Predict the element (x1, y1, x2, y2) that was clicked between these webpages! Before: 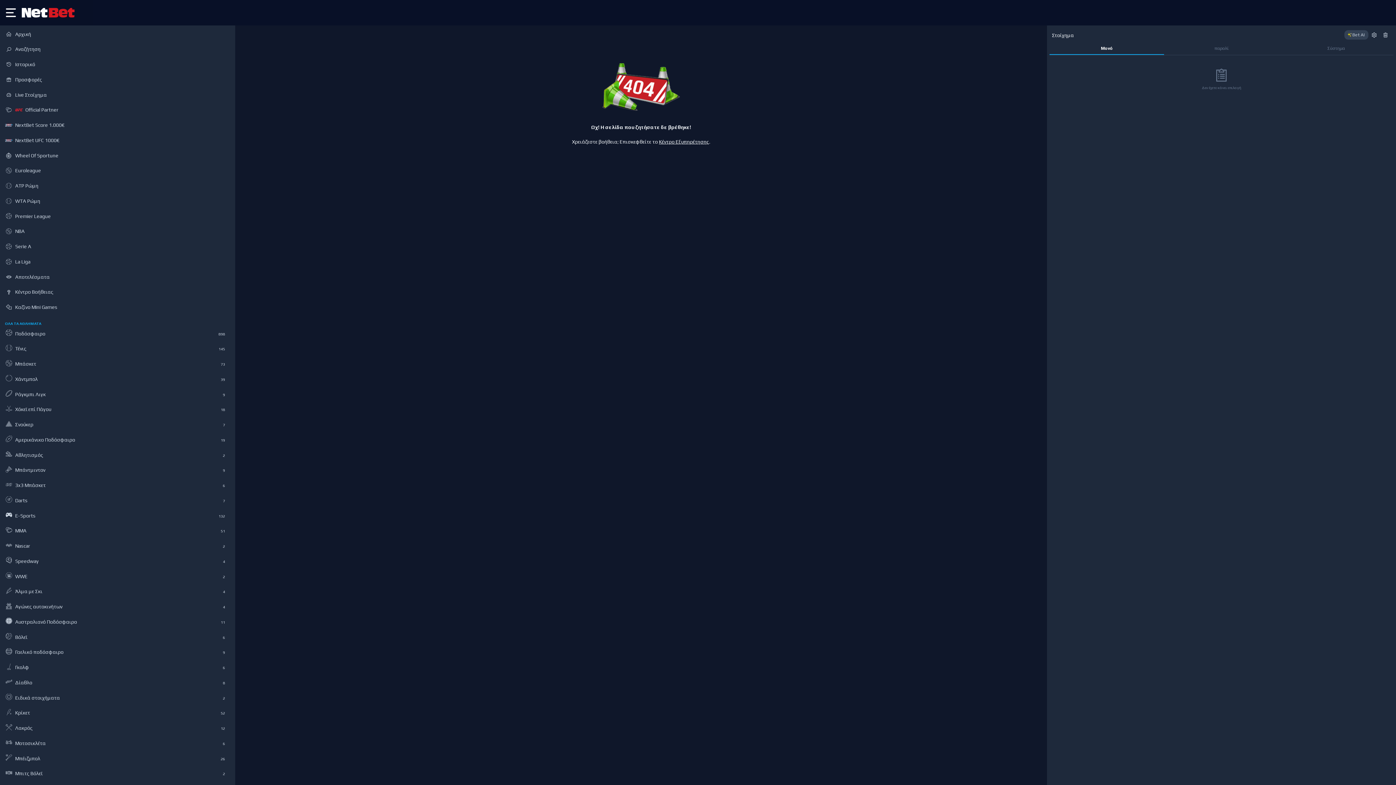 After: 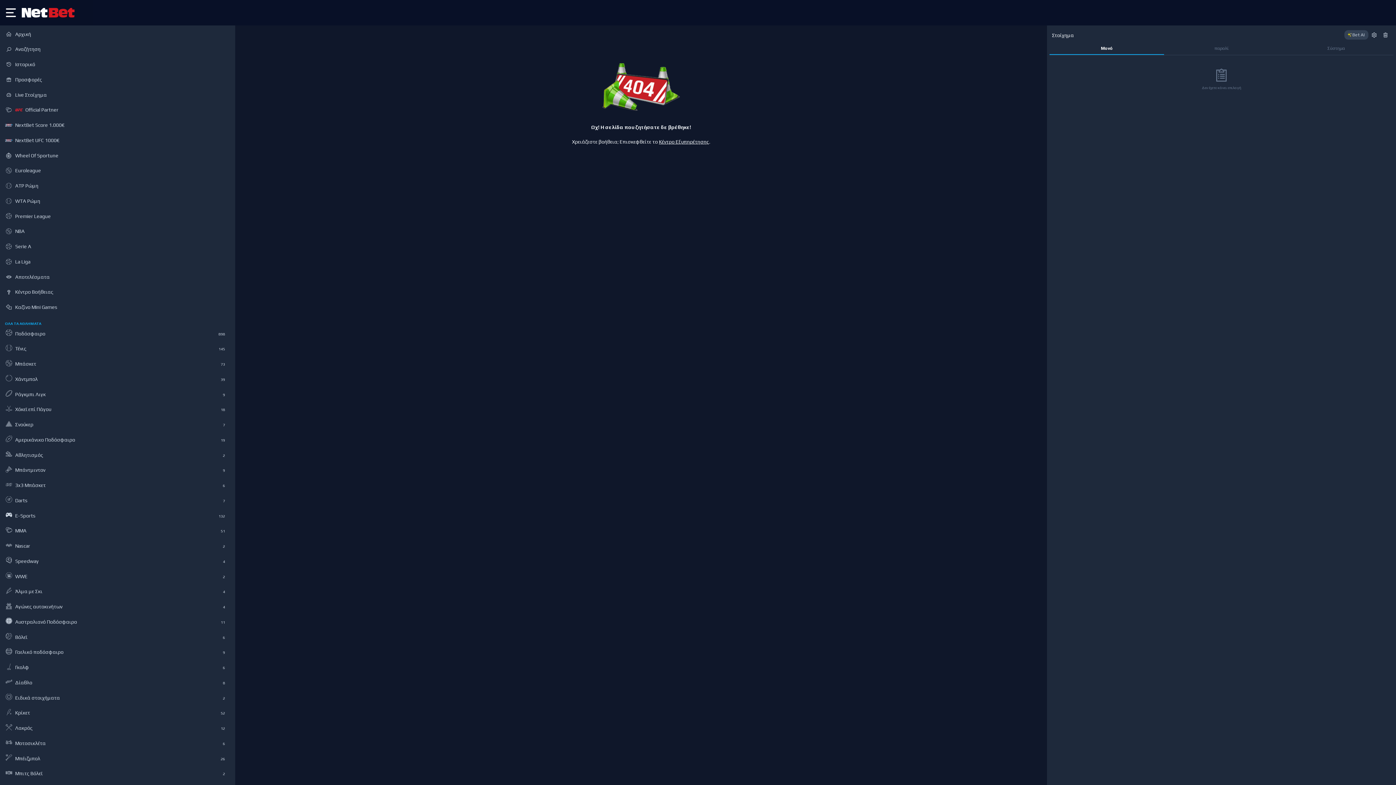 Action: bbox: (1049, 43, 1164, 54) label: Μονό